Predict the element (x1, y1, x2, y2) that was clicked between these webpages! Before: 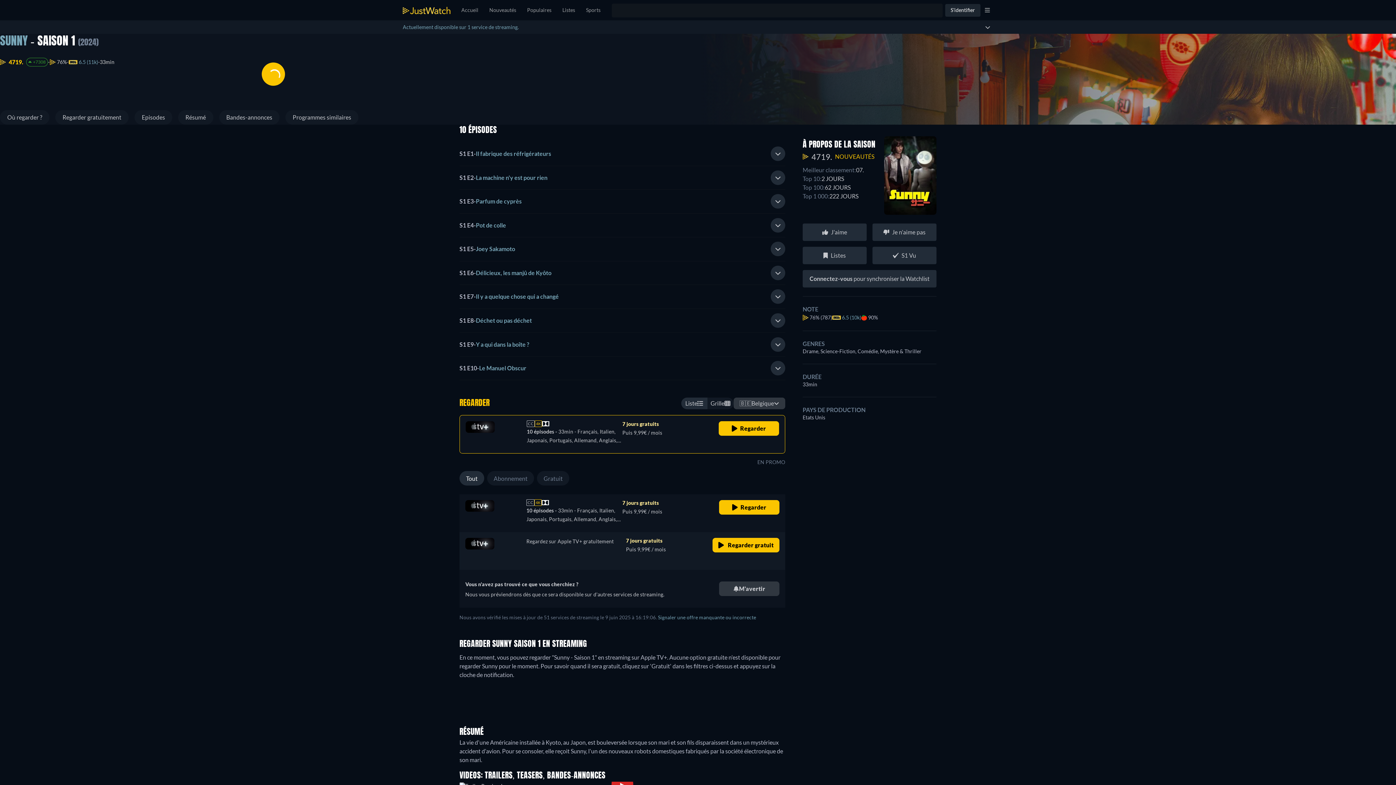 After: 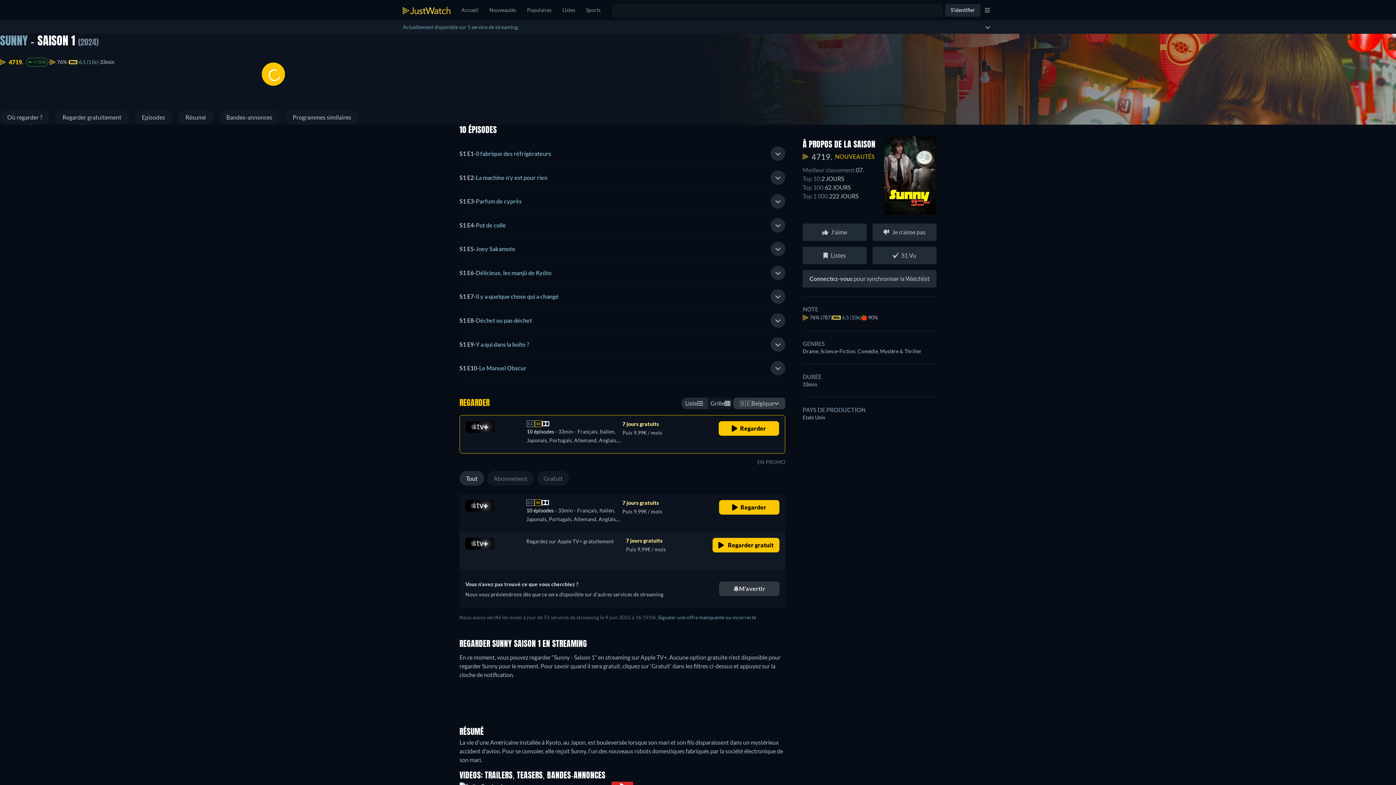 Action: label: S1 E3
-
Parfum de cyprès bbox: (459, 197, 770, 205)